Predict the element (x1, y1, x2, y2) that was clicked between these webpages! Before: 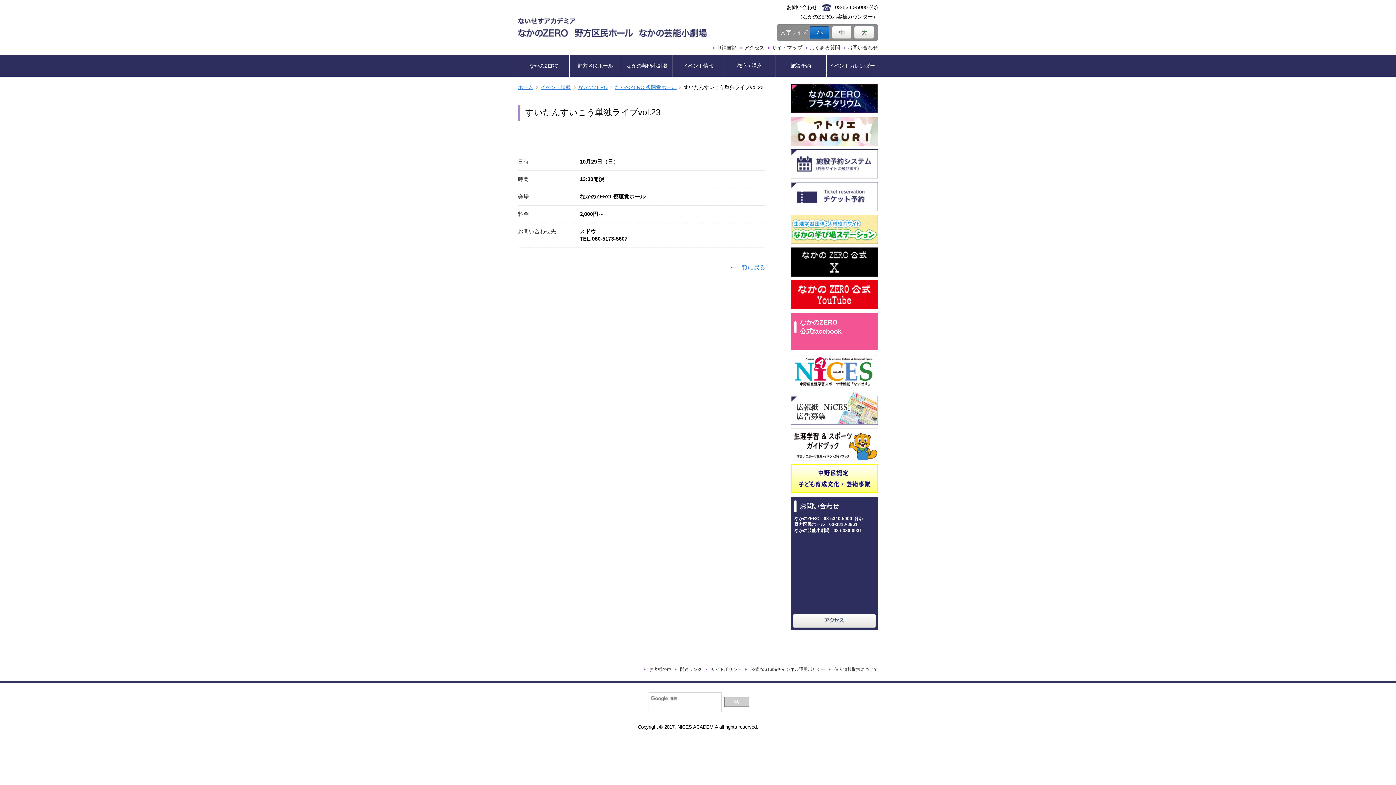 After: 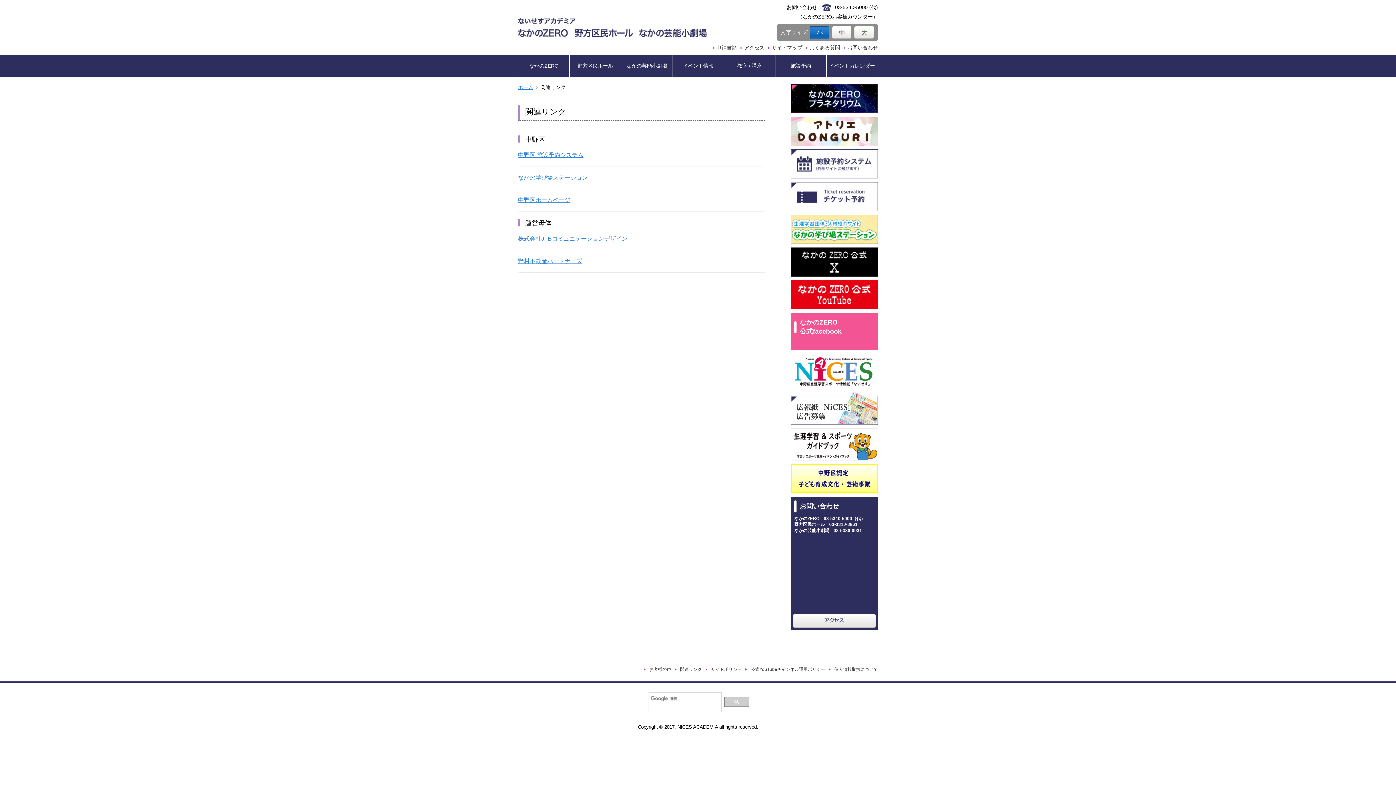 Action: bbox: (680, 667, 702, 672) label: 関連リンク